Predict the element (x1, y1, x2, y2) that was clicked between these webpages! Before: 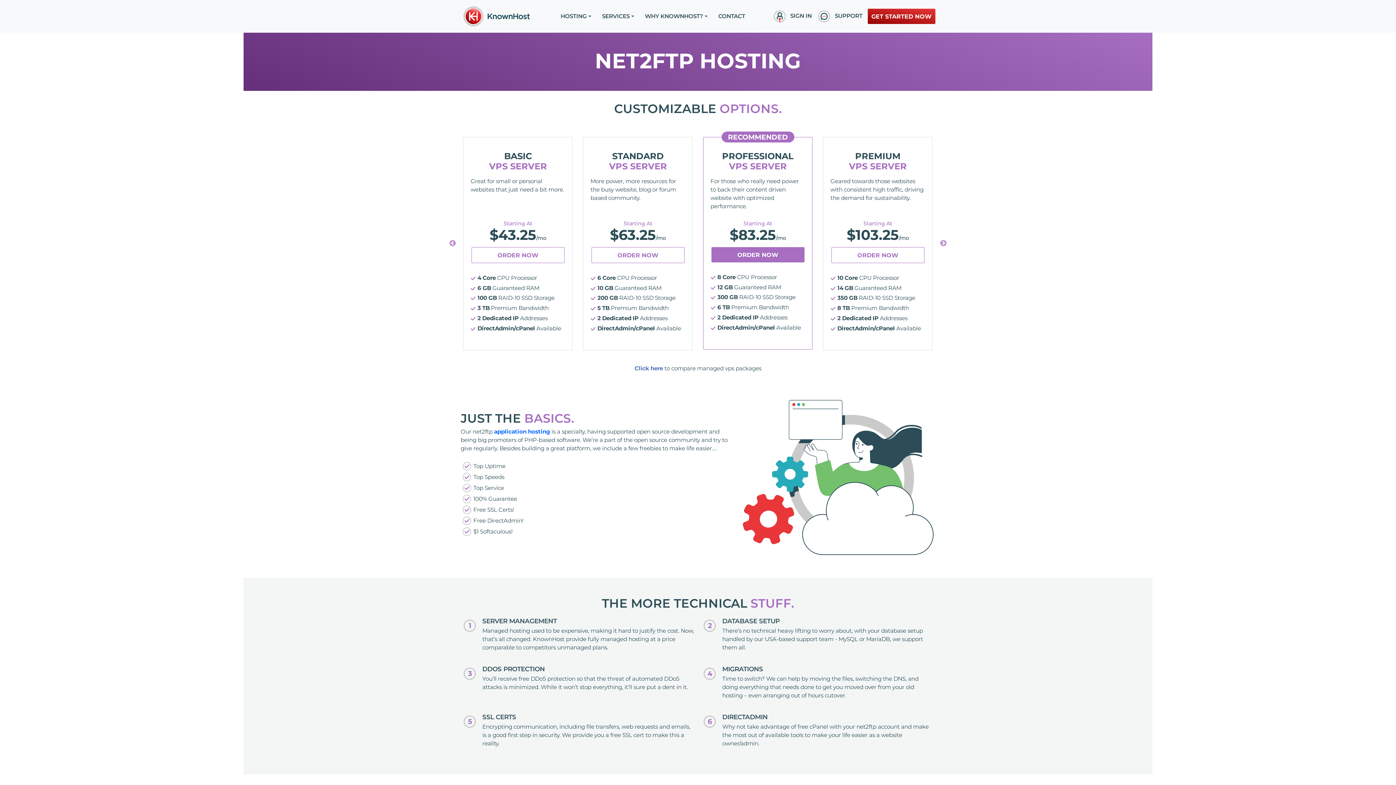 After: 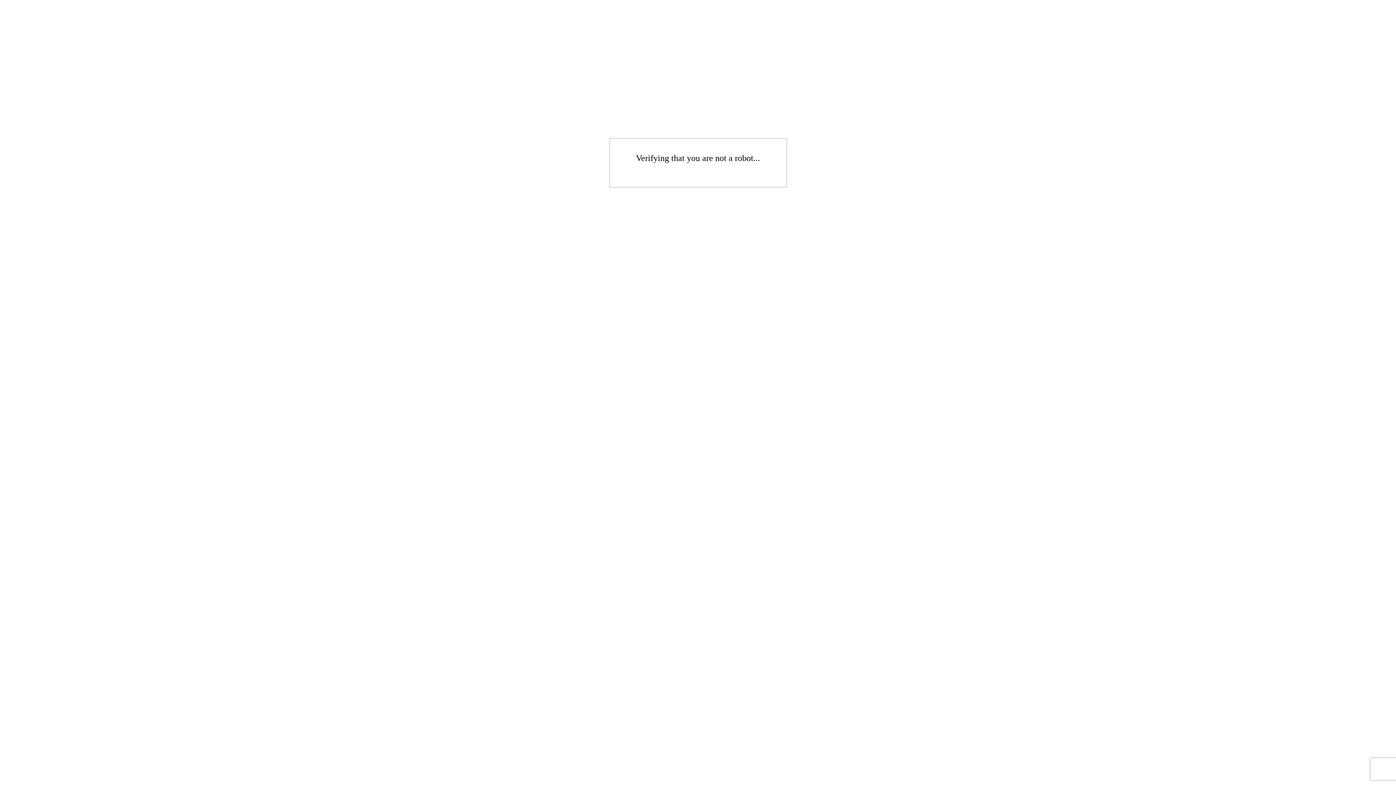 Action: bbox: (813, 3, 864, 29) label:  SUPPORT